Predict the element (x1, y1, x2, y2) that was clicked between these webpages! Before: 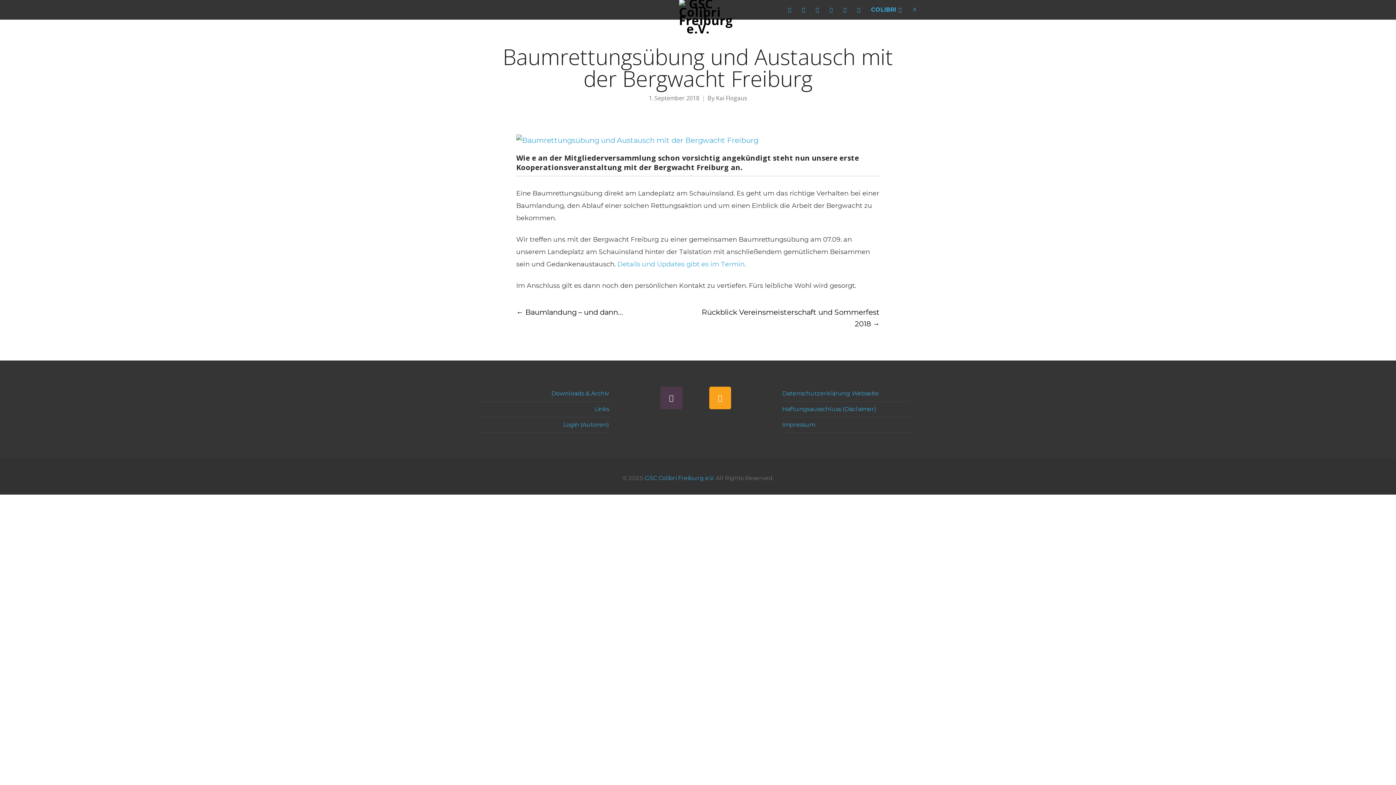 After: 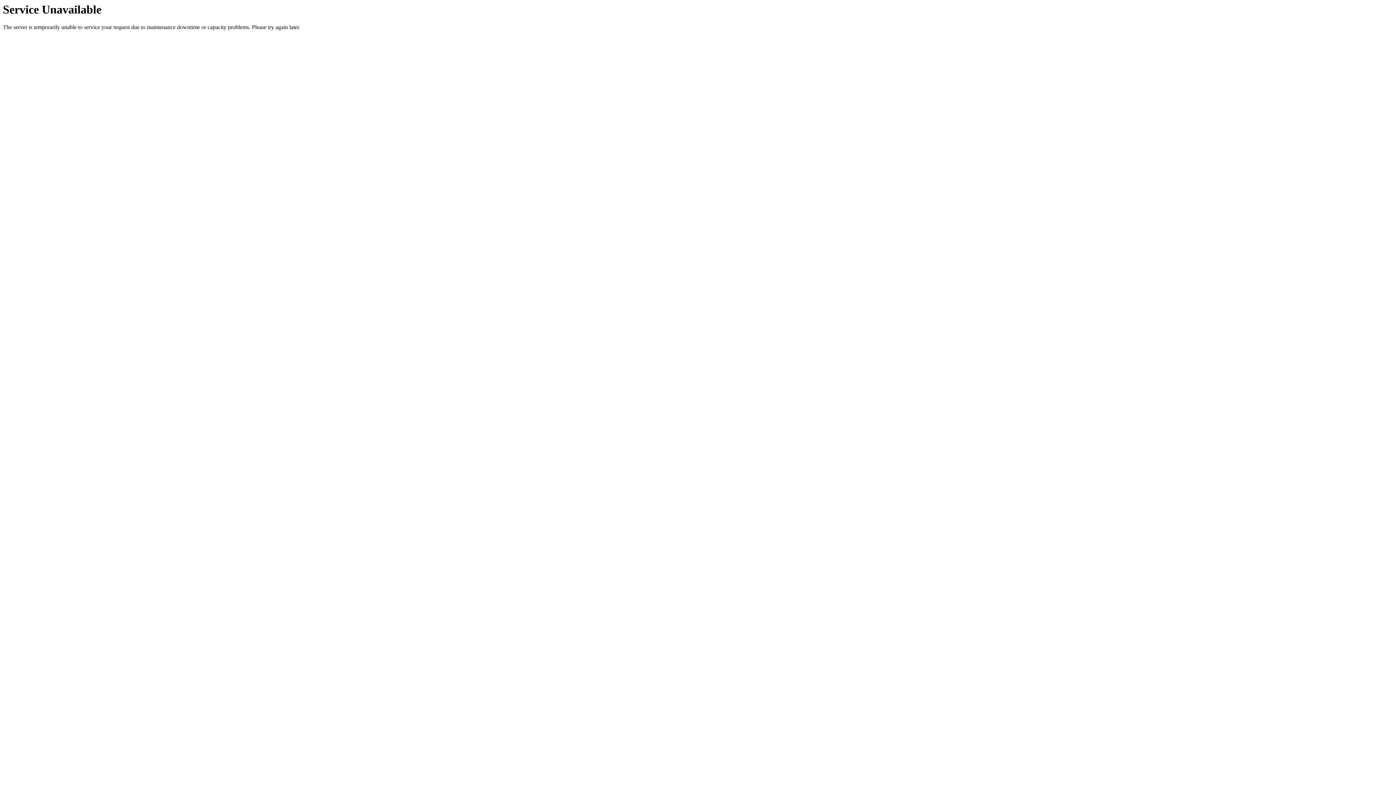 Action: bbox: (853, 0, 867, 19)